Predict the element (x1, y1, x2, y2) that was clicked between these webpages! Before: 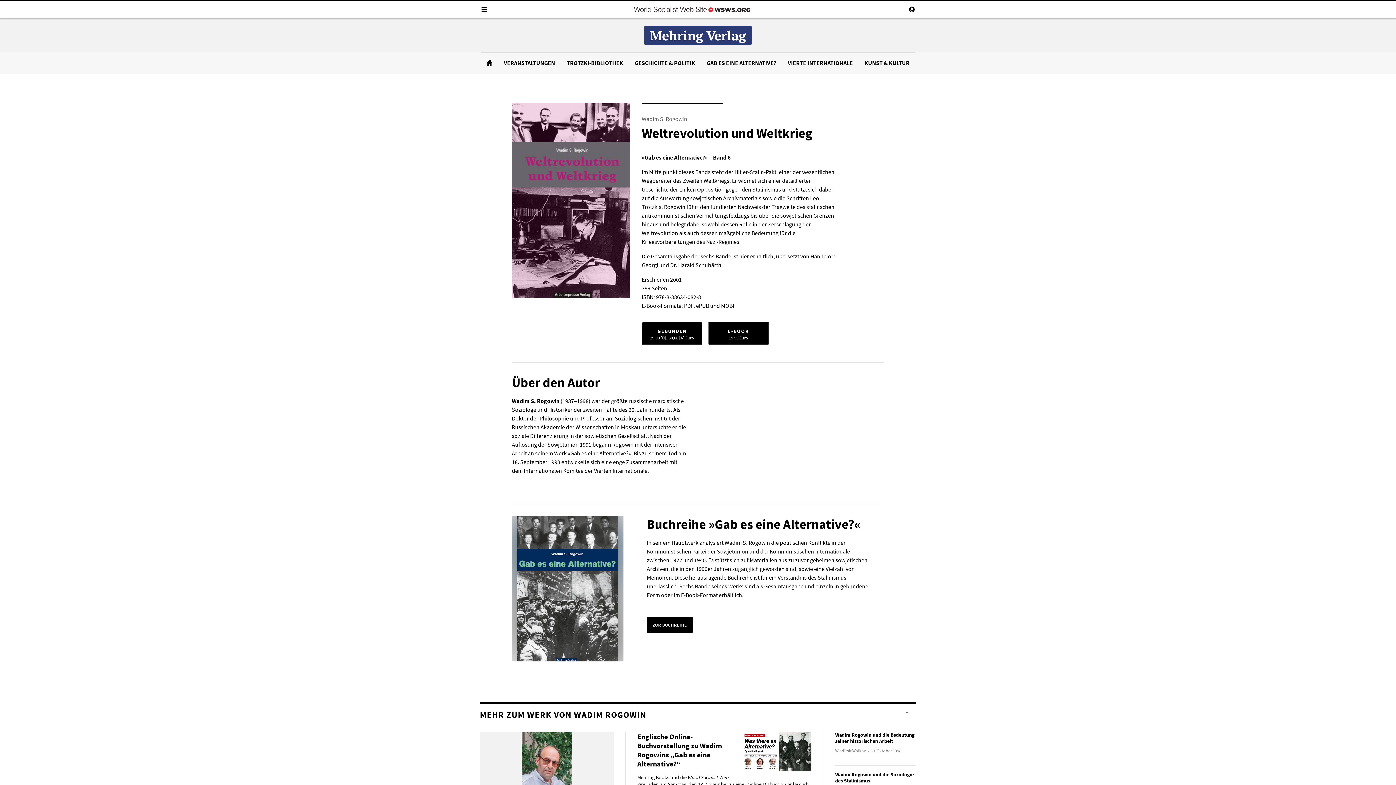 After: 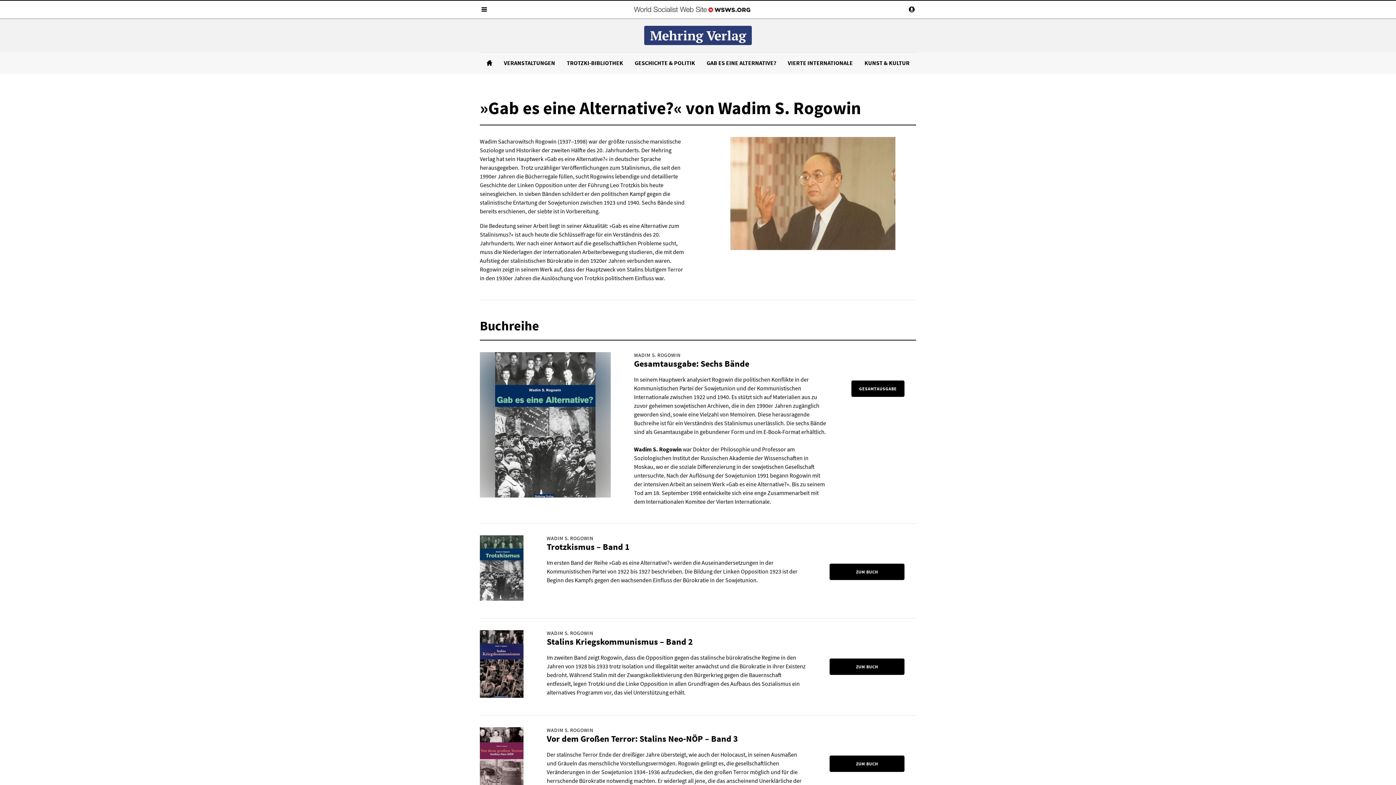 Action: bbox: (701, 55, 782, 70) label: GAB ES EINE ALTERNATIVE?